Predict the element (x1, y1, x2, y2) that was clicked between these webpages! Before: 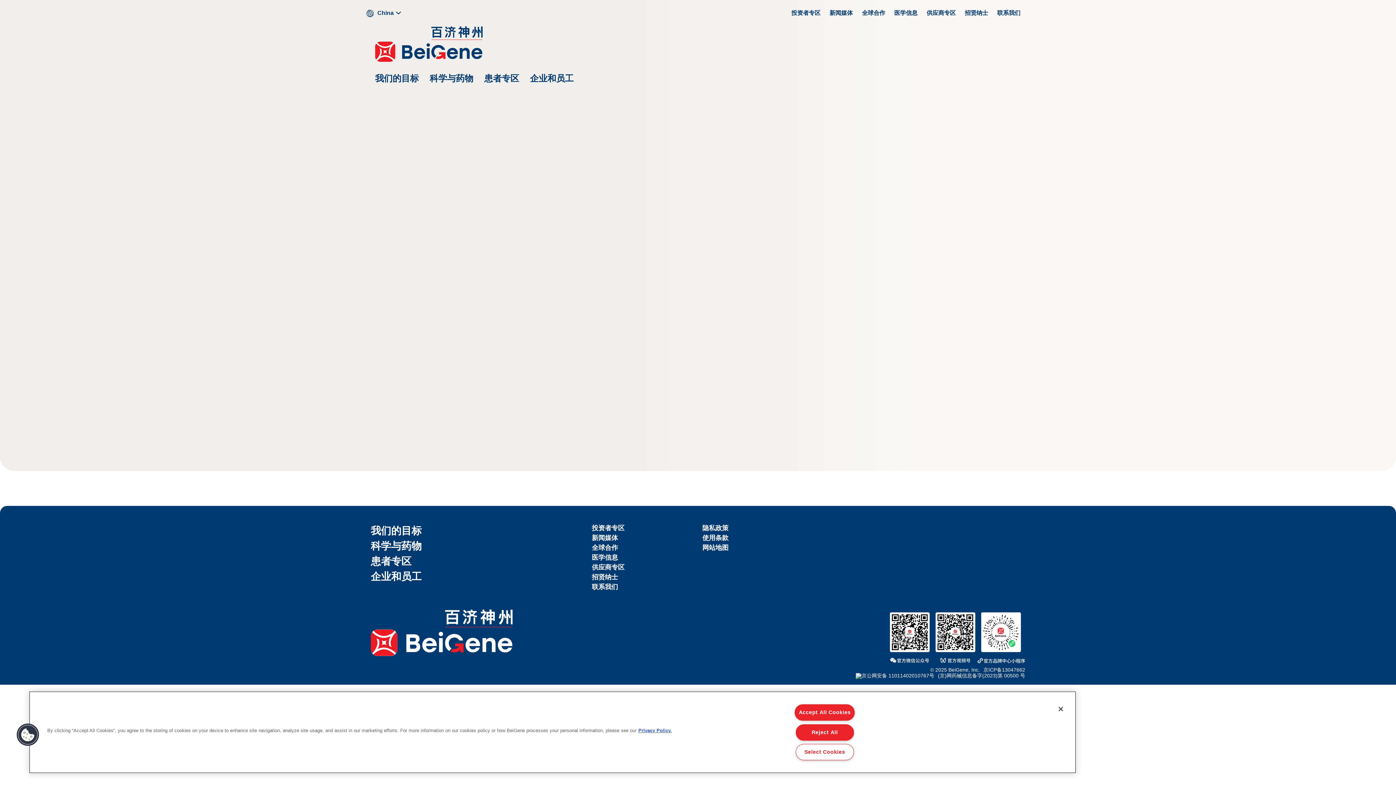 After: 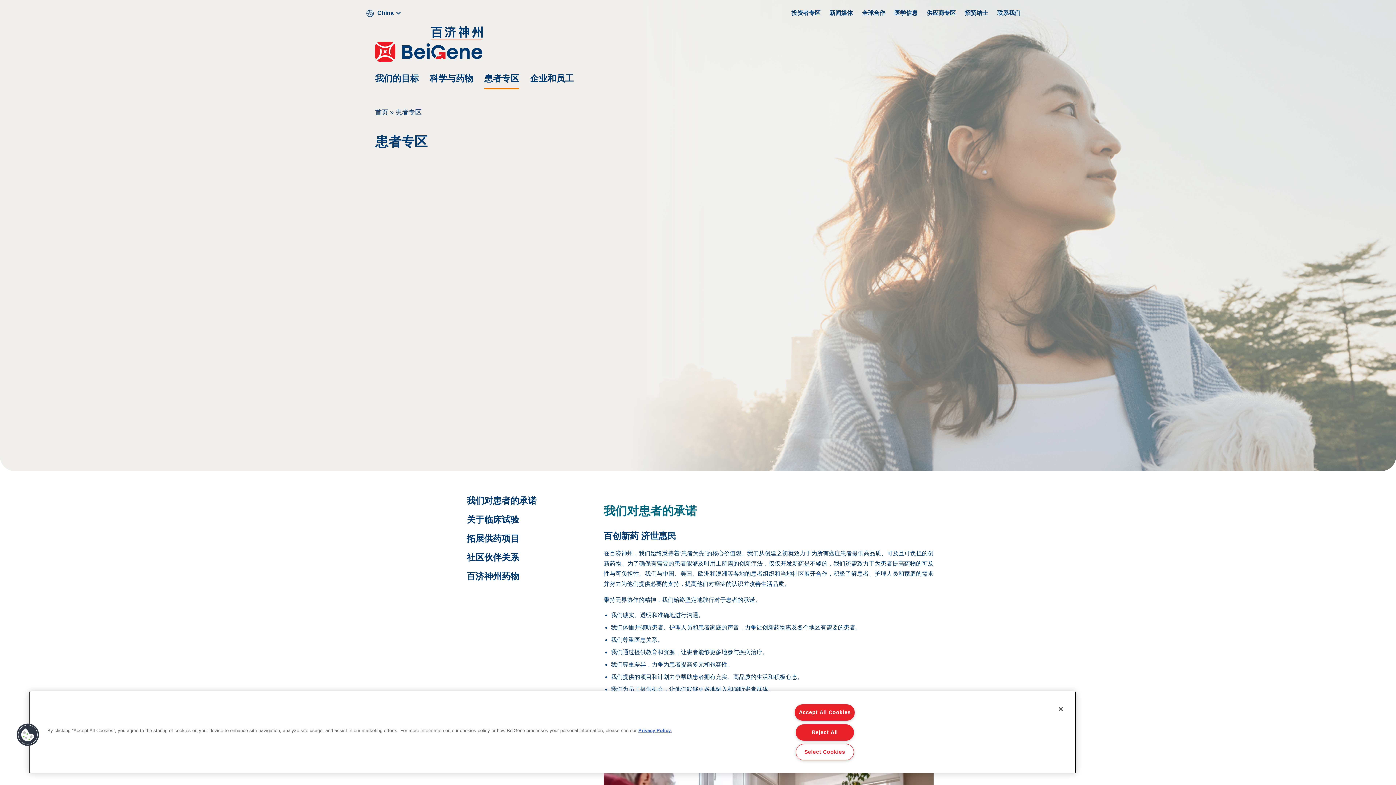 Action: bbox: (370, 556, 411, 567) label: 患者专区